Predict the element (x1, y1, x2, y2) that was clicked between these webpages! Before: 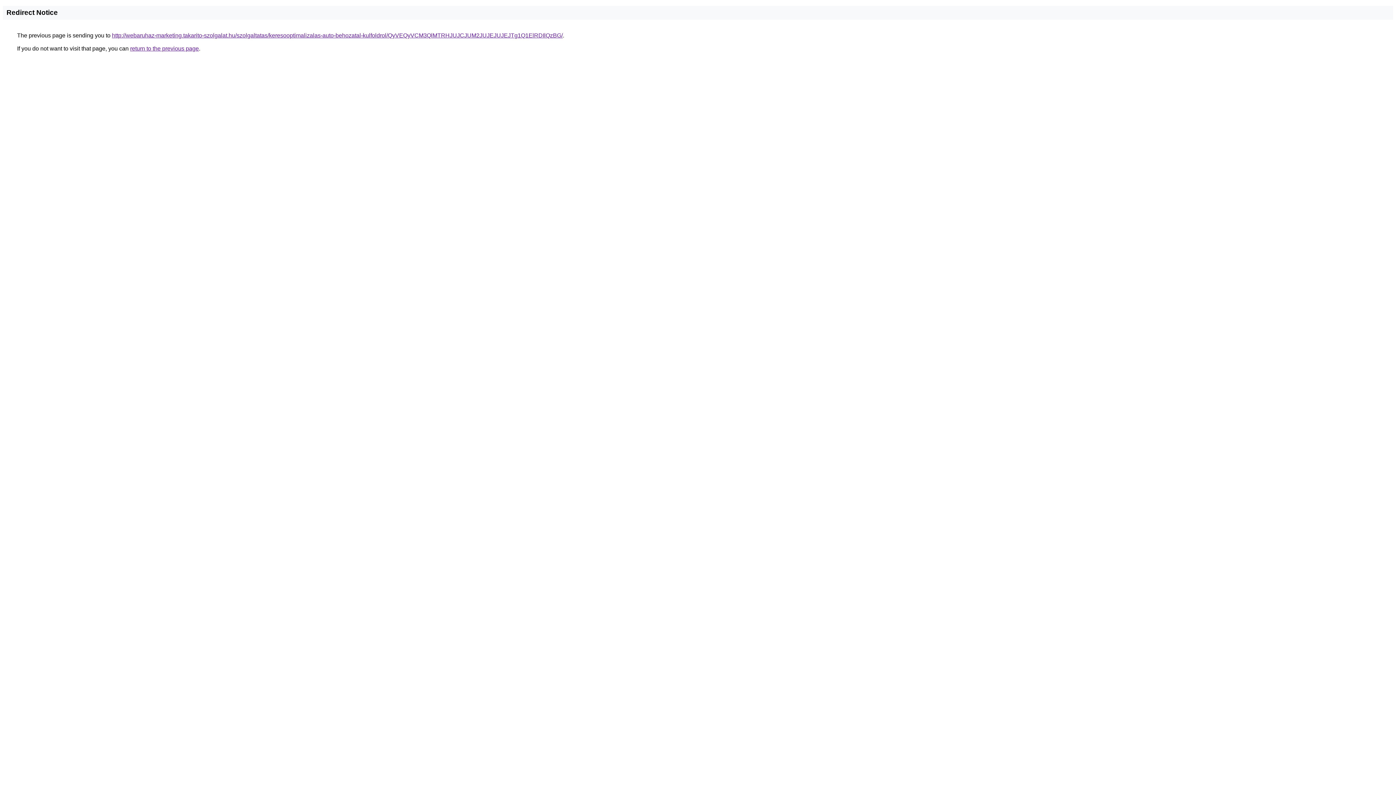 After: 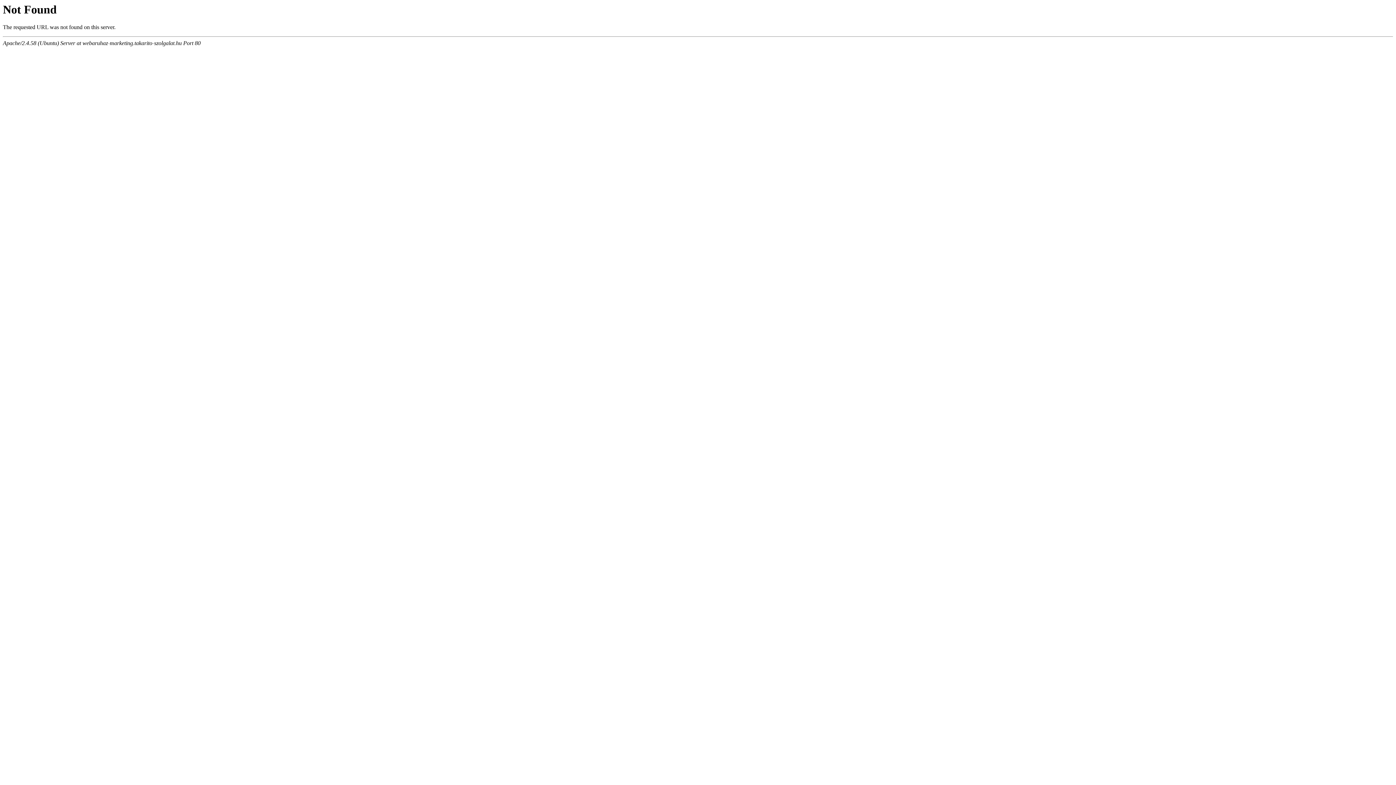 Action: label: http://webaruhaz-marketing.takarito-szolgalat.hu/szolgaltatas/keresooptimalizalas-auto-behozatal-kulfoldrol/QyVEQyVCM3QlMTRHJUJCJUM2JUJEJUJEJTg1Q1ElRDIlQzBG/ bbox: (112, 32, 562, 38)